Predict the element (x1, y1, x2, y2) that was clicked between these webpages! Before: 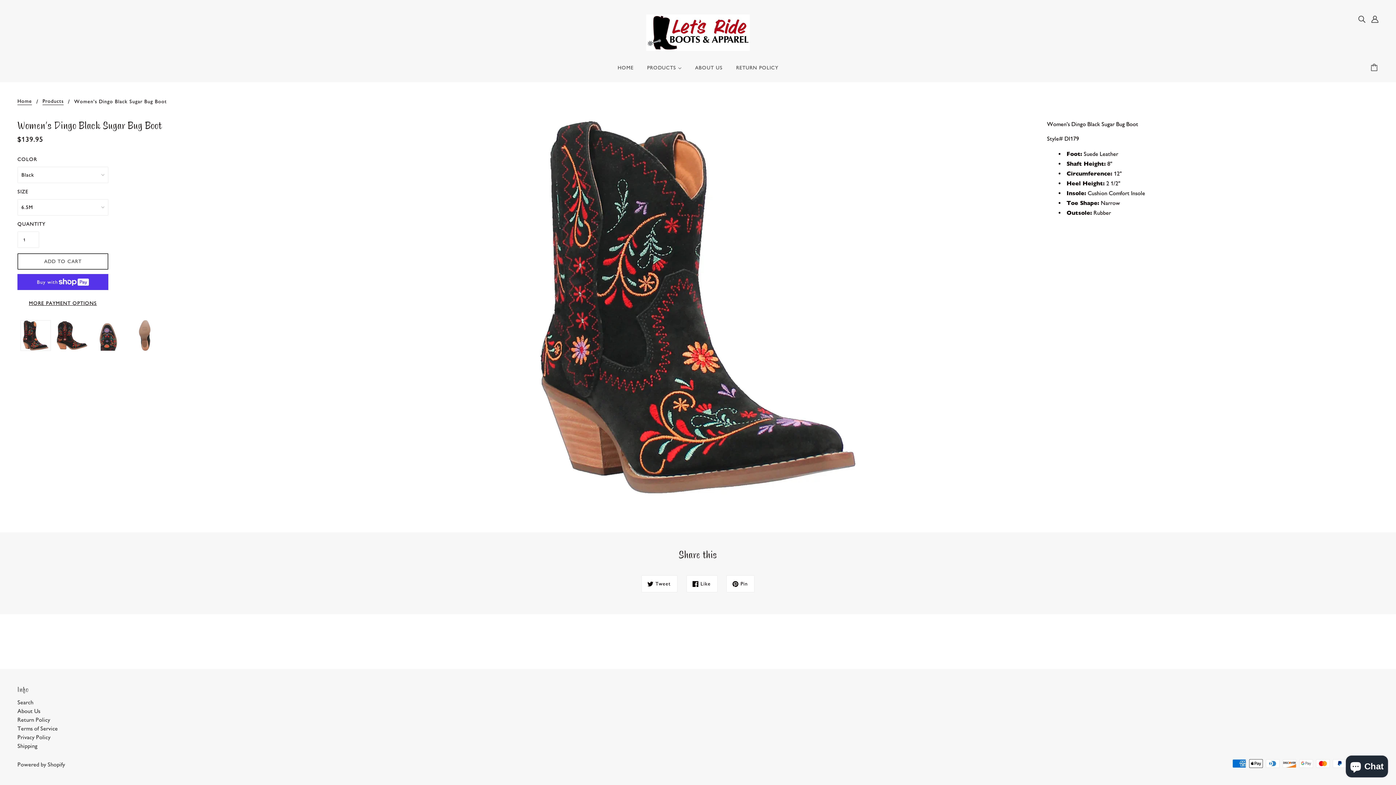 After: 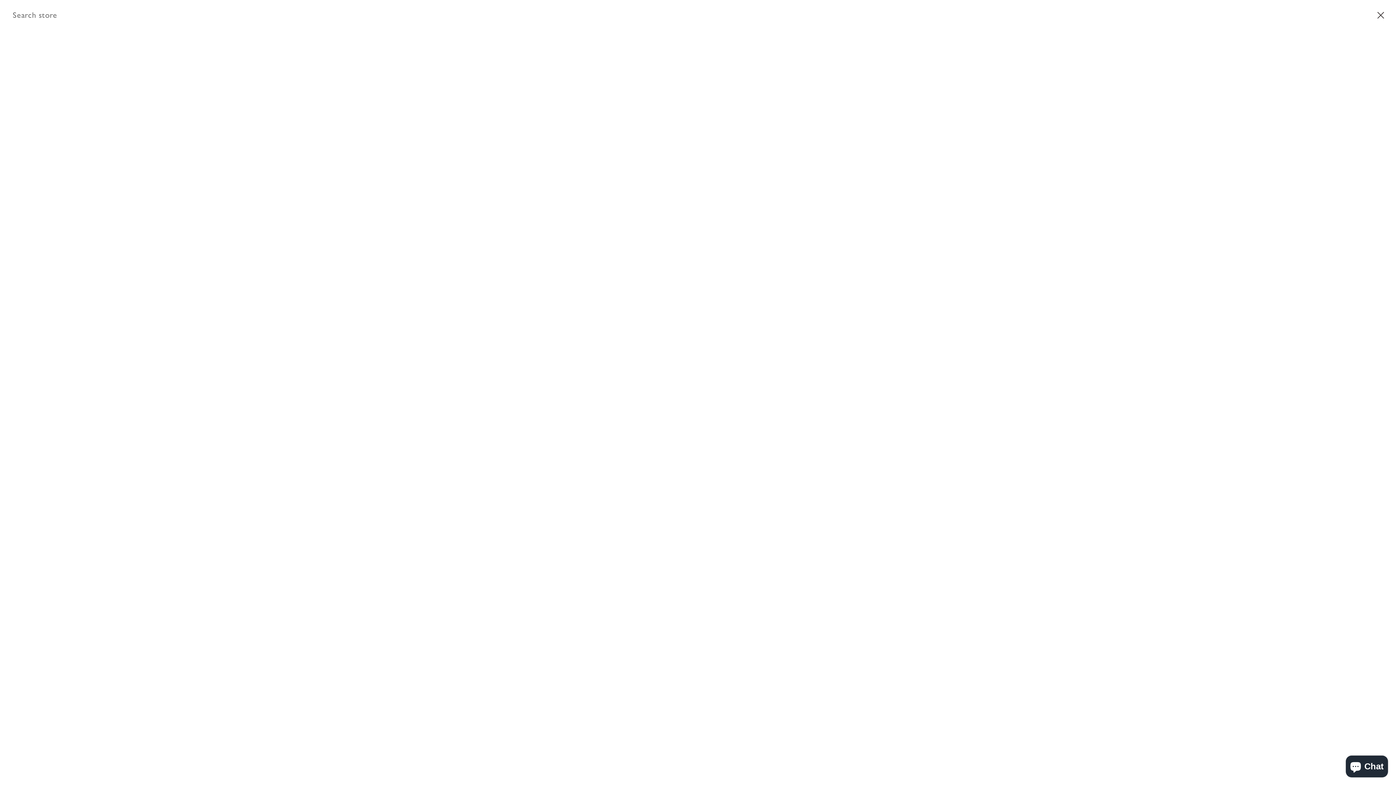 Action: label: Search bbox: (17, 699, 33, 706)